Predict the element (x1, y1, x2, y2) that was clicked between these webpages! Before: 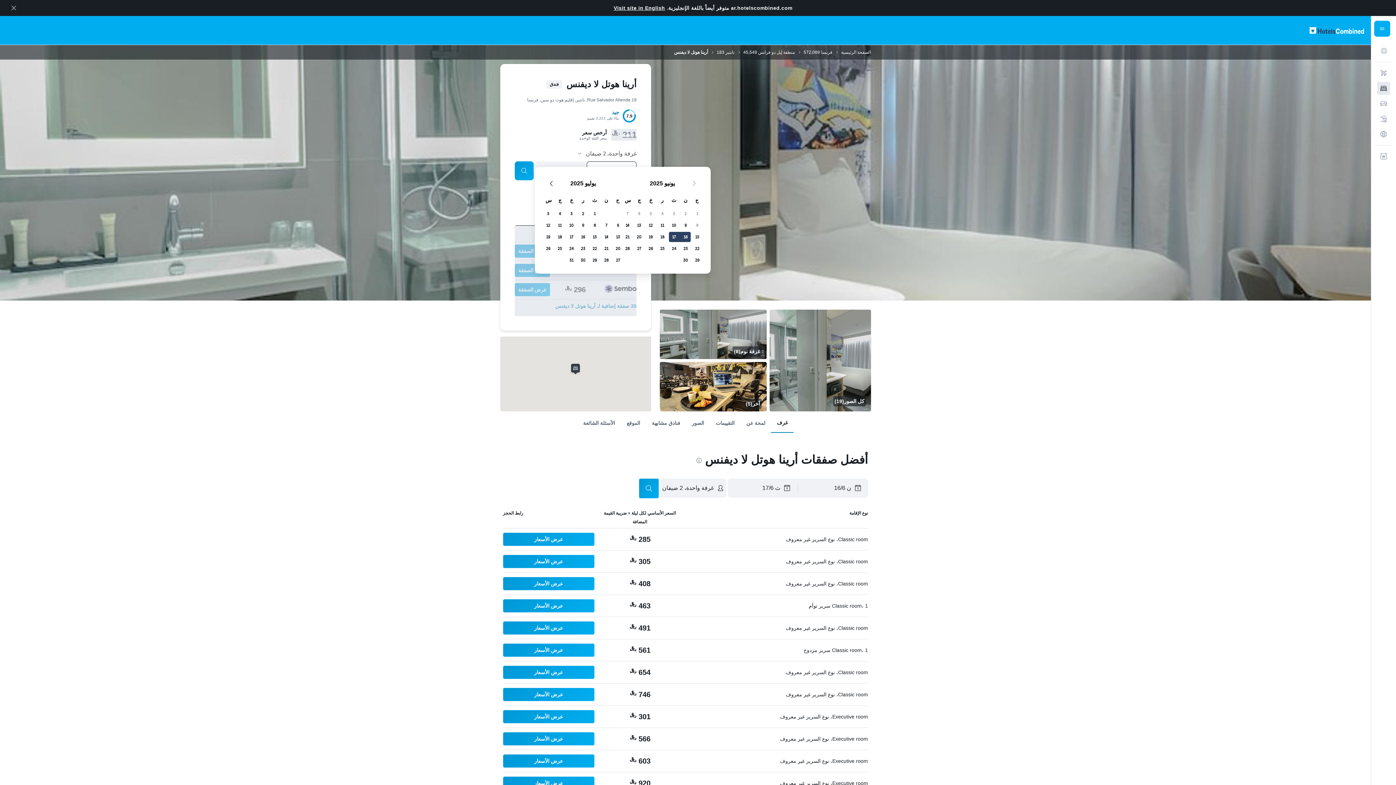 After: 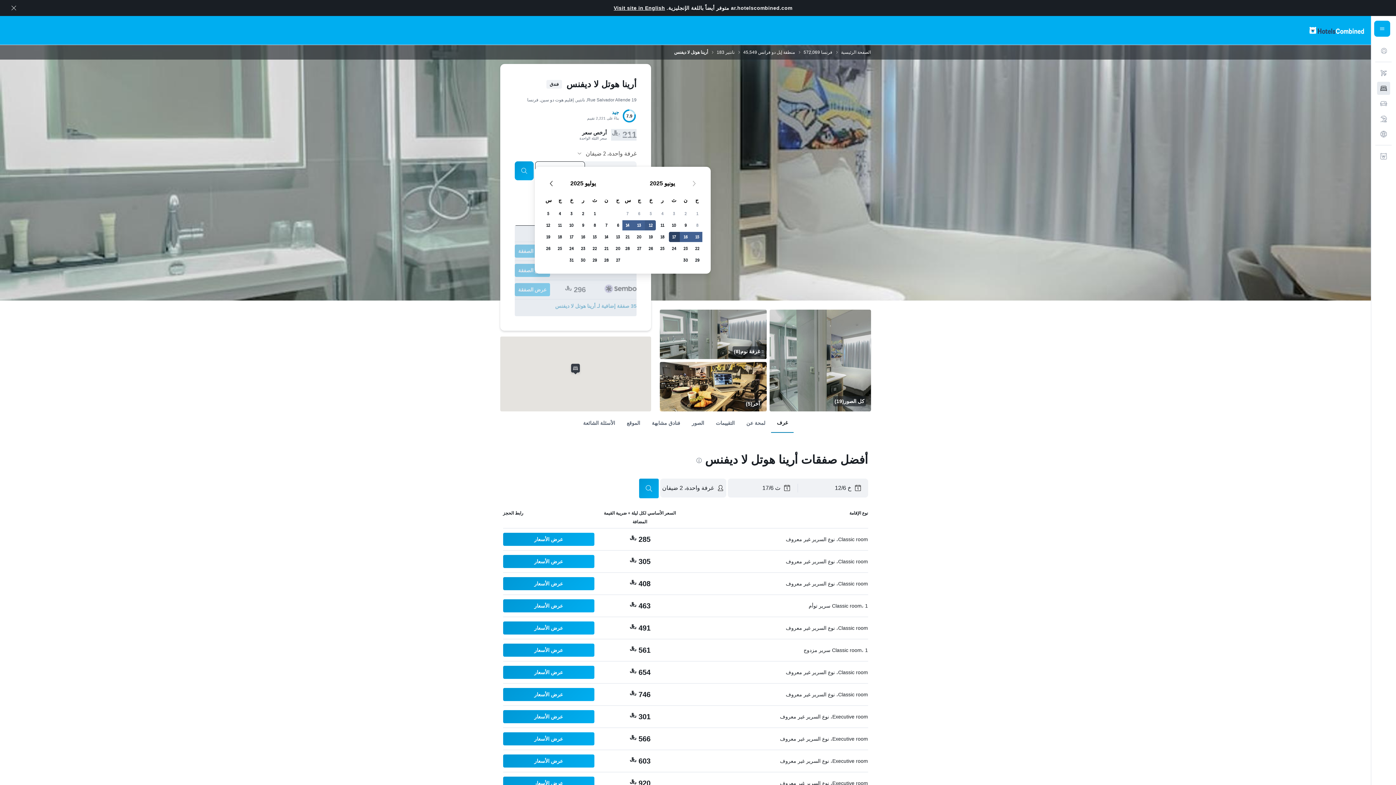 Action: bbox: (645, 219, 656, 231) label: يونيو 12 2025